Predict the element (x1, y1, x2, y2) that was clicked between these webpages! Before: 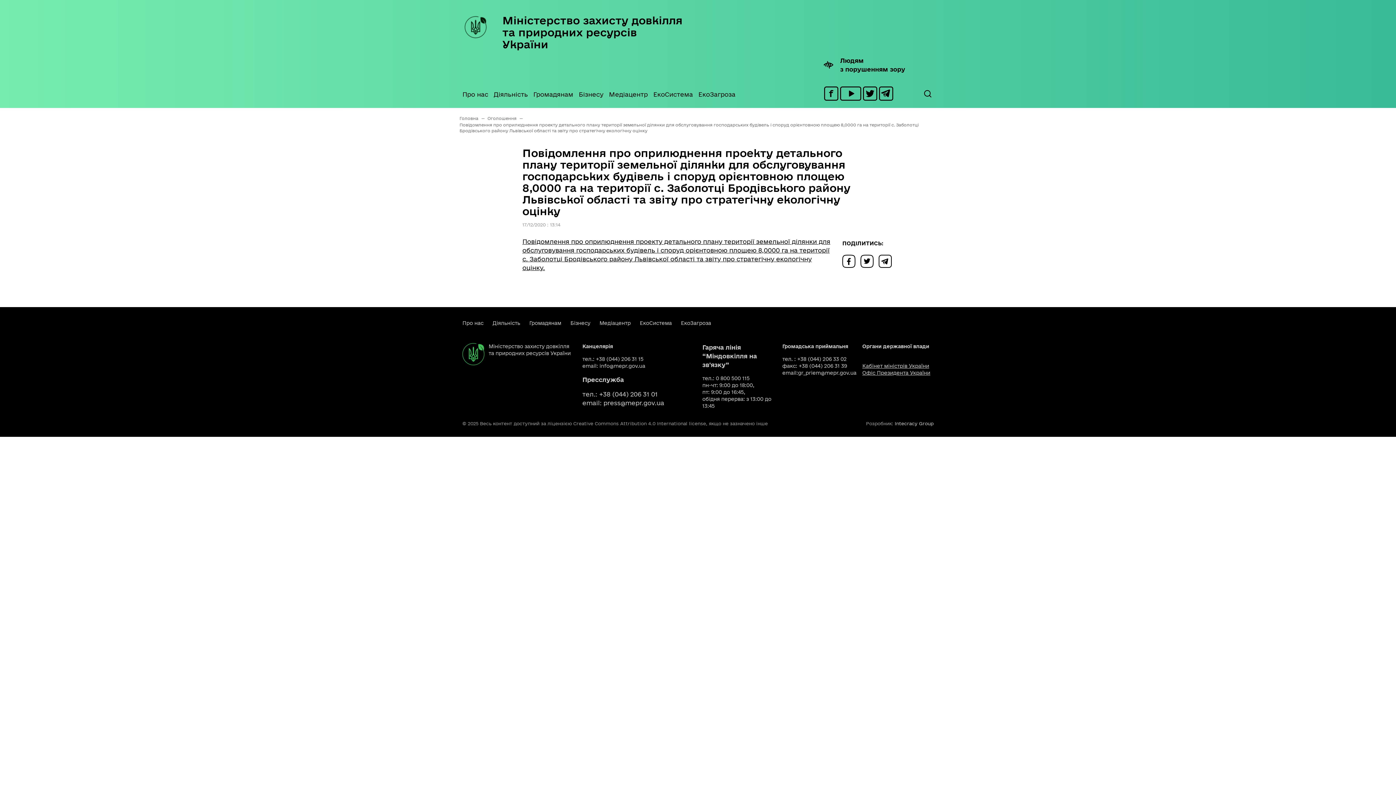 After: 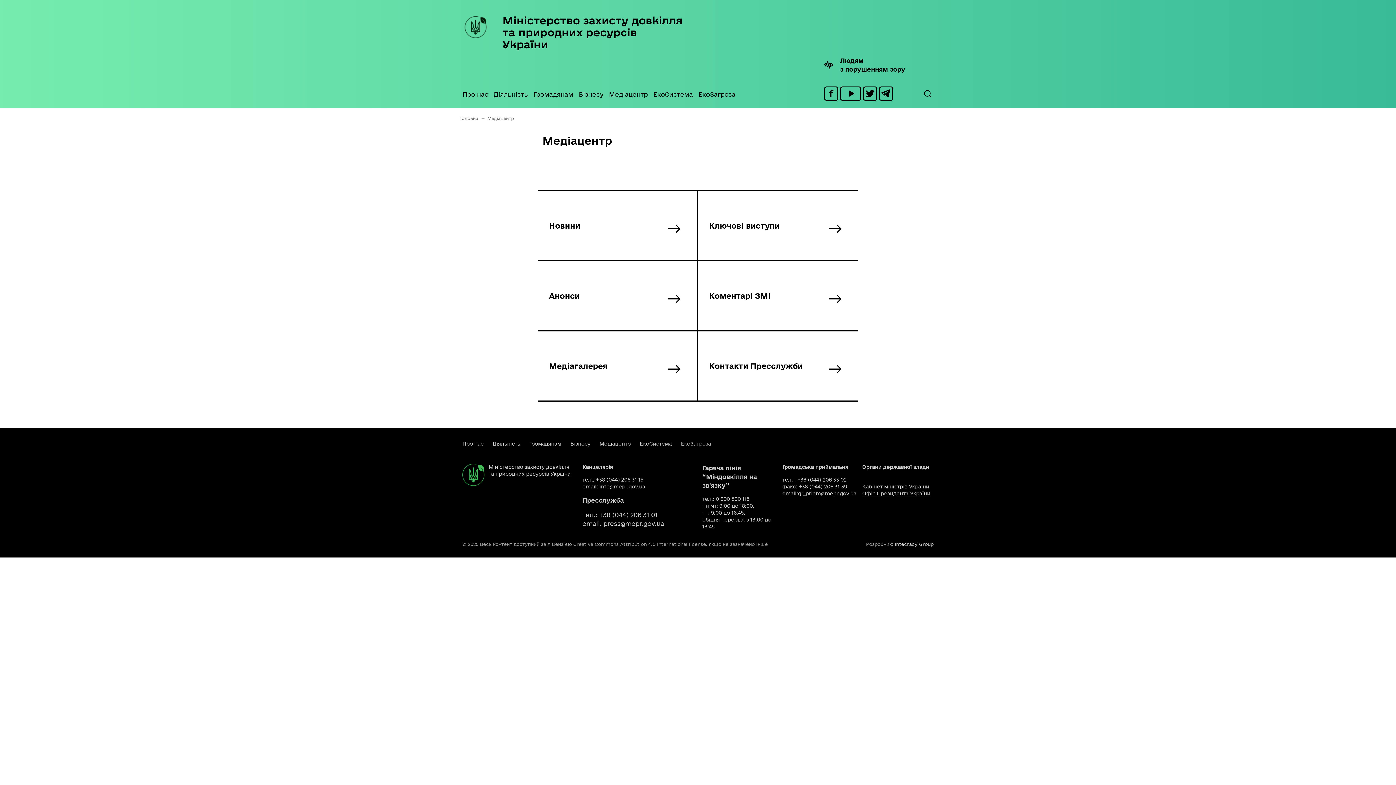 Action: label: Медіацентр bbox: (599, 310, 640, 343)